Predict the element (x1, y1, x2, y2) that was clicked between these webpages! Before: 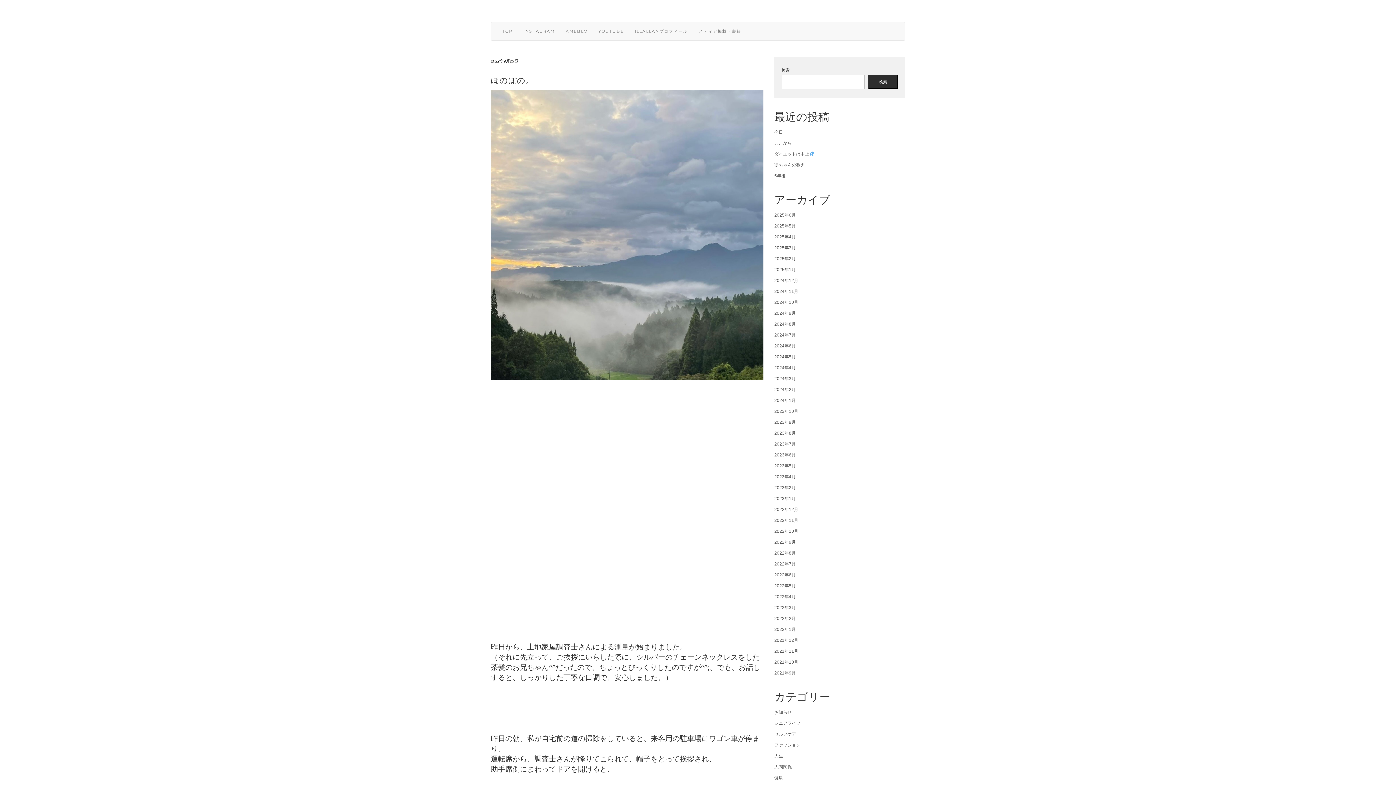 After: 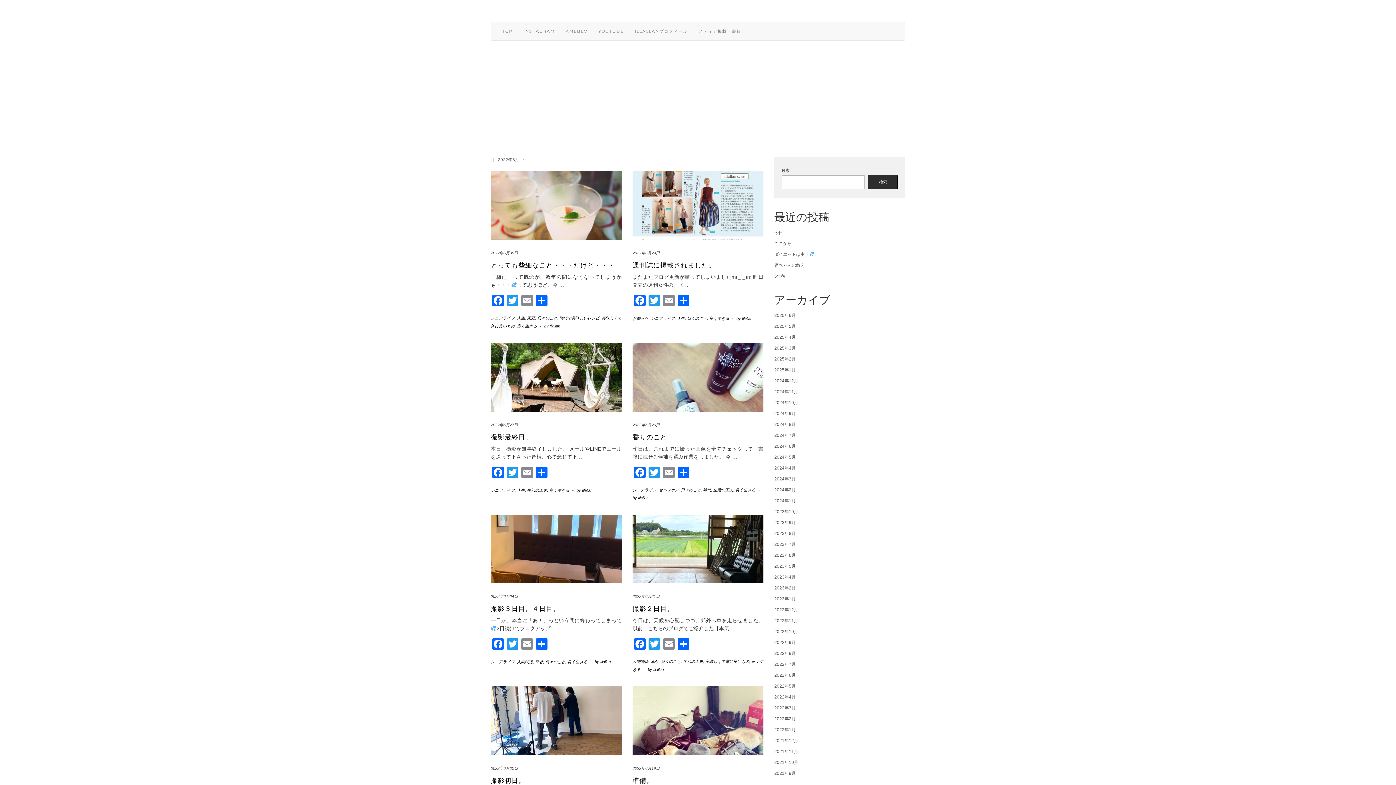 Action: label: 2022年6月 bbox: (774, 572, 796, 577)